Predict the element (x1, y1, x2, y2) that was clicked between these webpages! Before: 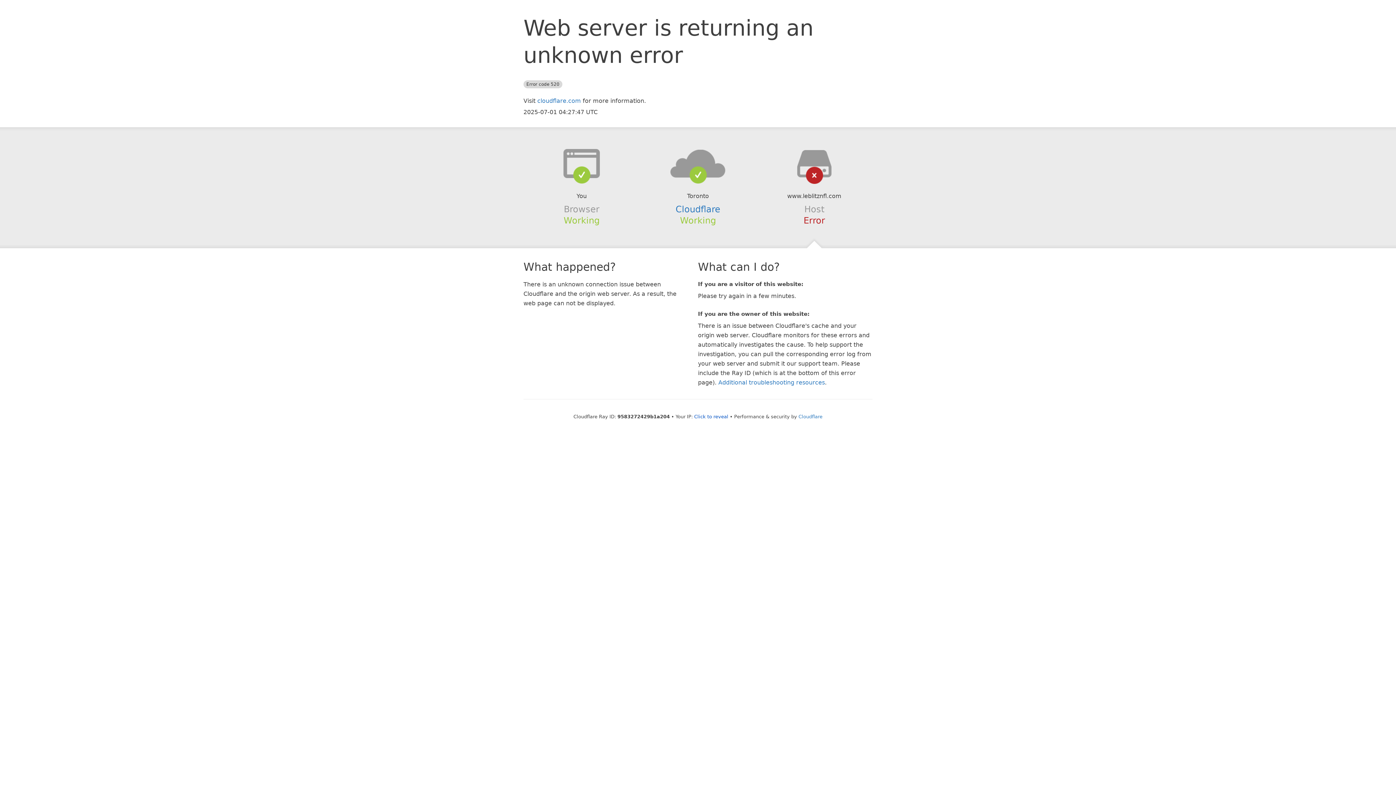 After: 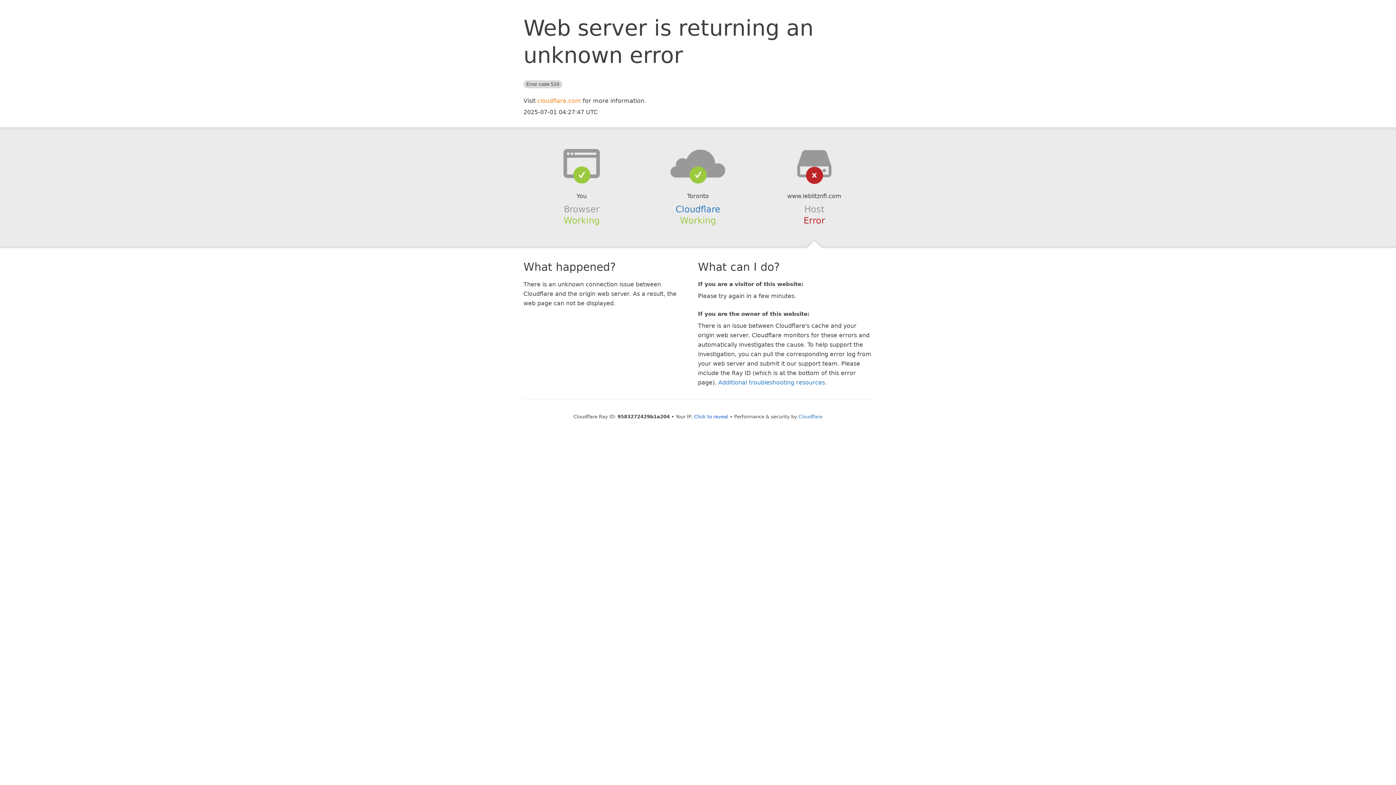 Action: bbox: (537, 97, 581, 104) label: cloudflare.com